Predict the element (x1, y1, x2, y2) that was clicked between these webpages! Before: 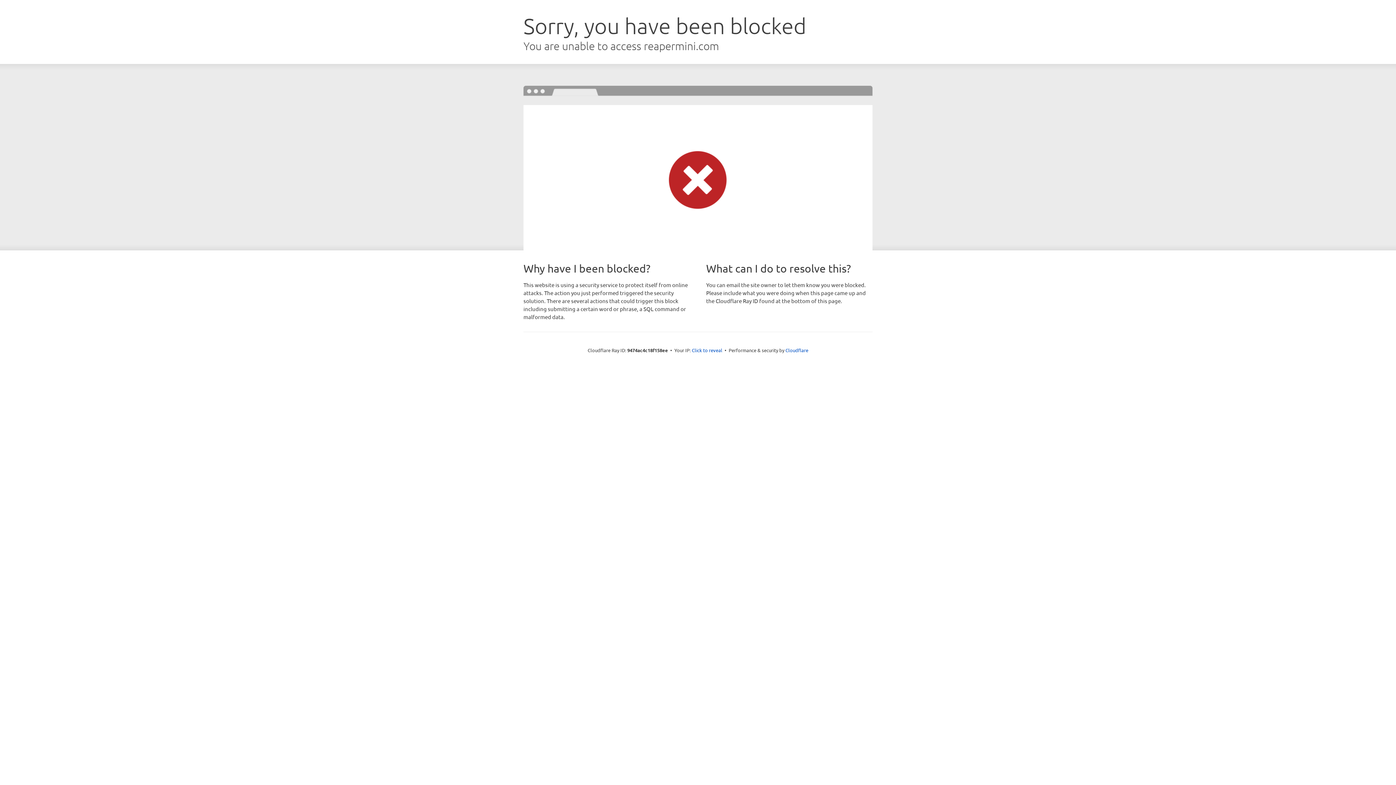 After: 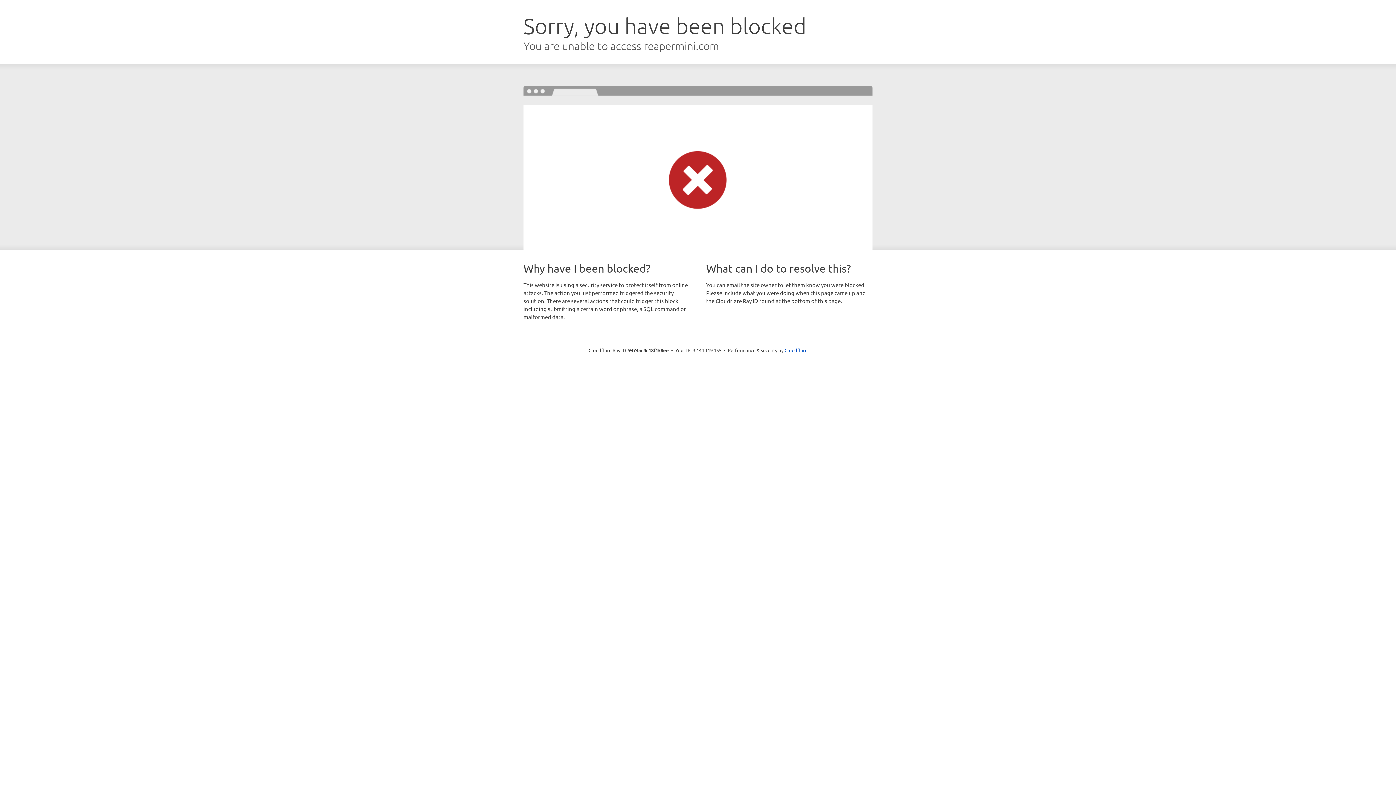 Action: label: Click to reveal bbox: (692, 346, 722, 353)